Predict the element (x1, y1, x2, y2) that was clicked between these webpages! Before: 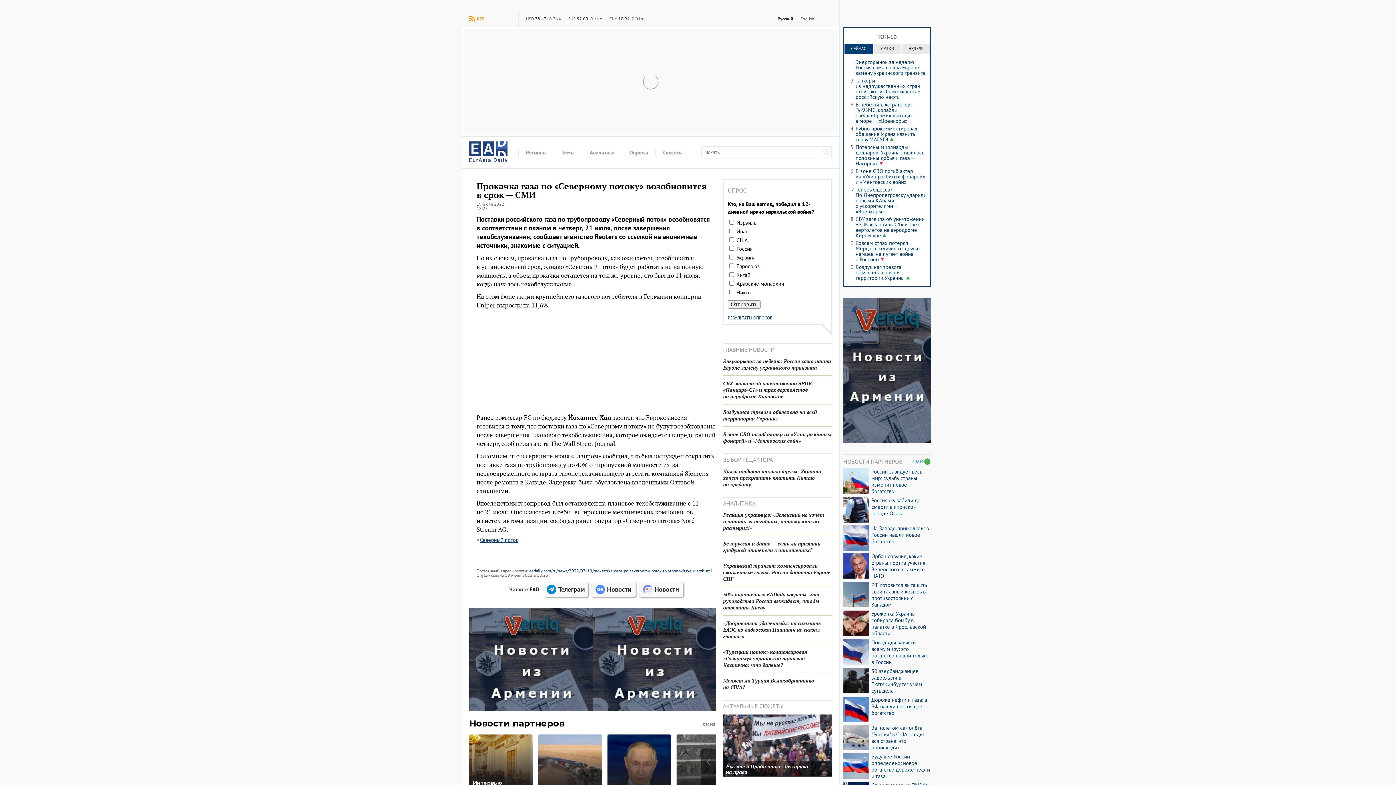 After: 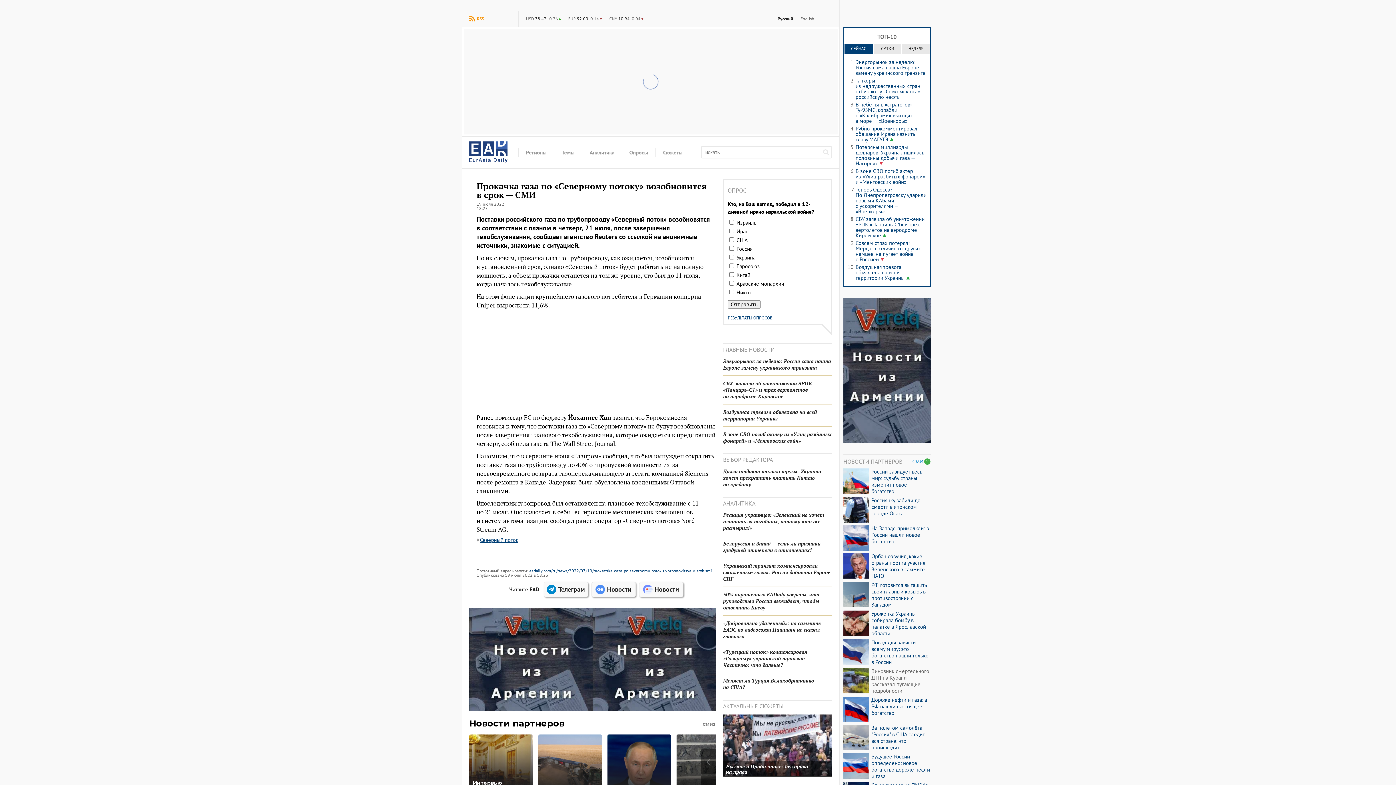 Action: label: 50 азербайджанцев задержали в Екатеринбурге: в чём суть дела bbox: (871, 668, 930, 694)